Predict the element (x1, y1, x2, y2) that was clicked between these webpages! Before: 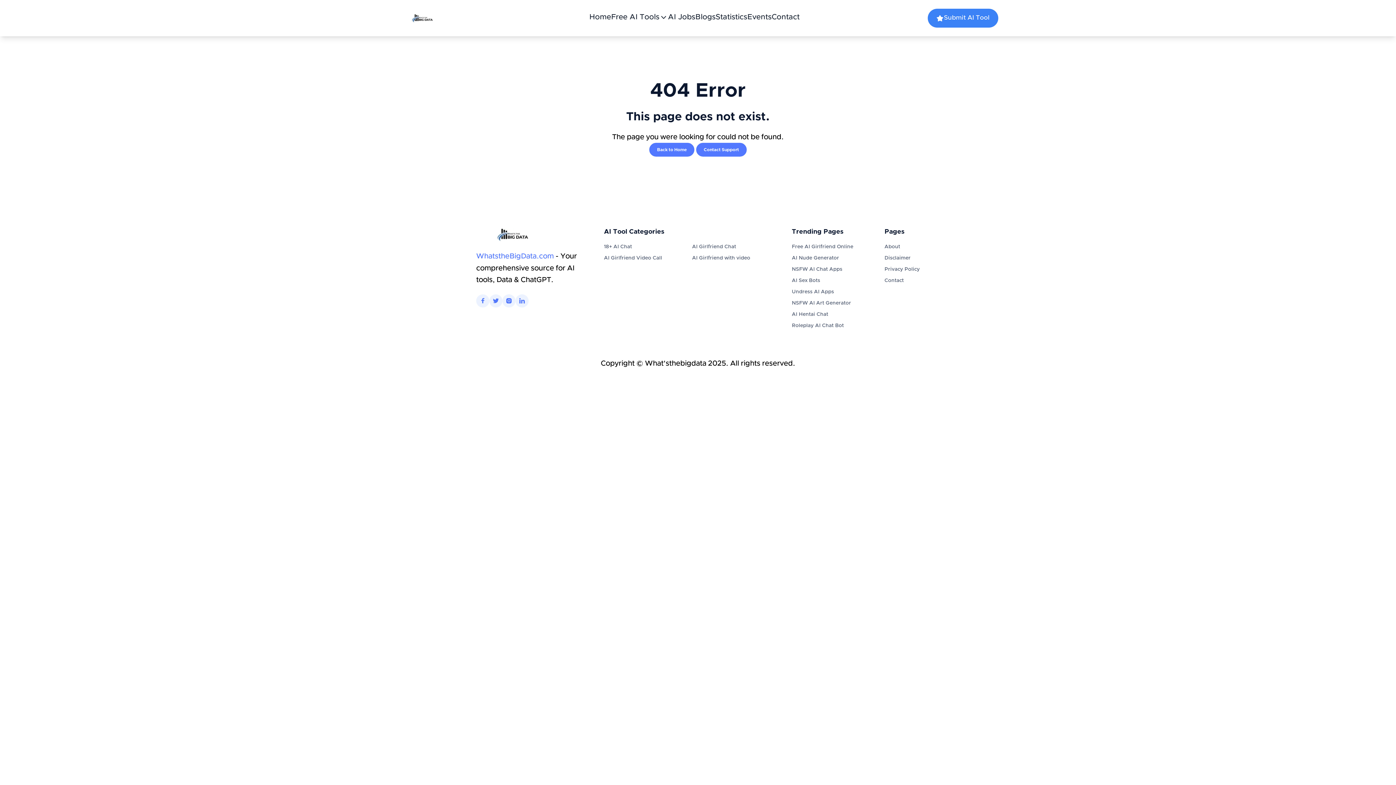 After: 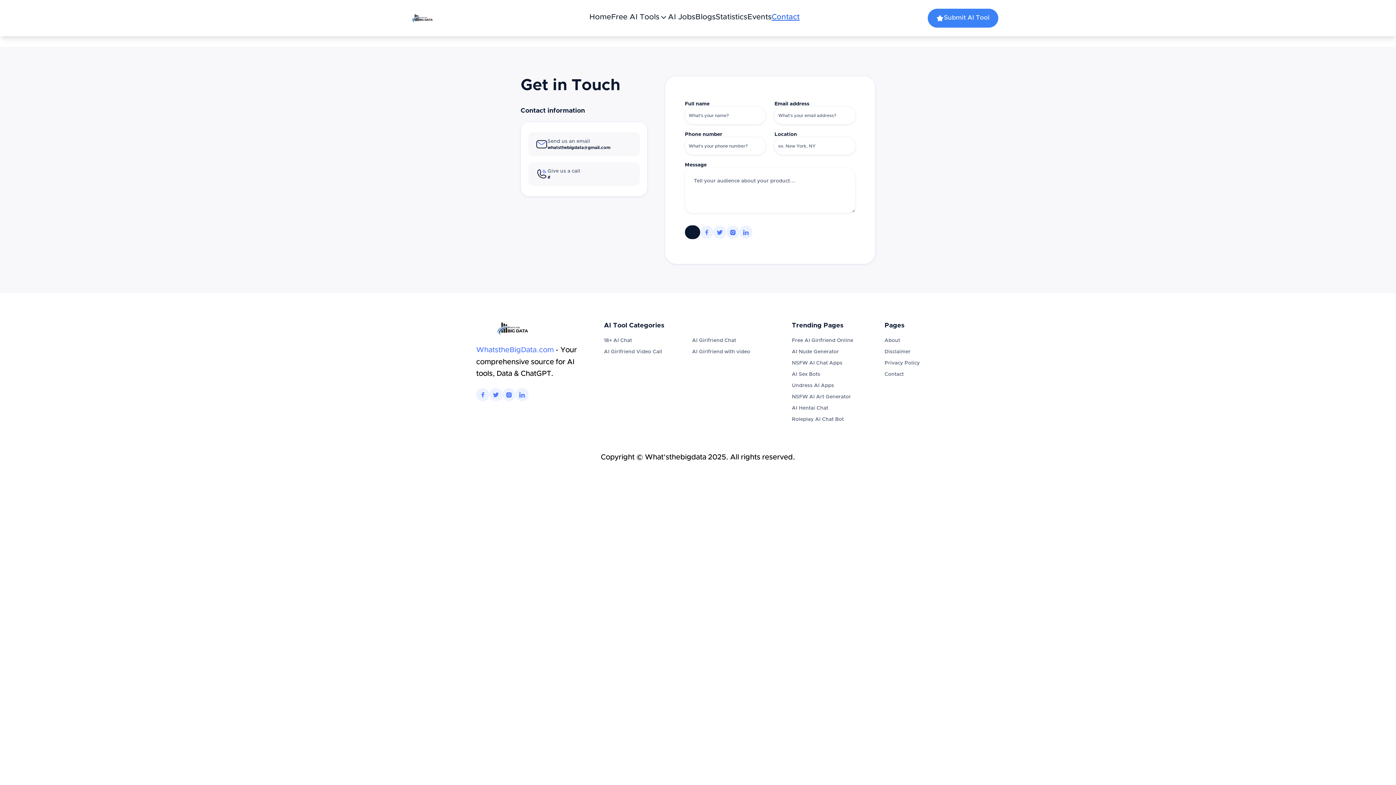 Action: bbox: (771, 12, 799, 21) label: Contact